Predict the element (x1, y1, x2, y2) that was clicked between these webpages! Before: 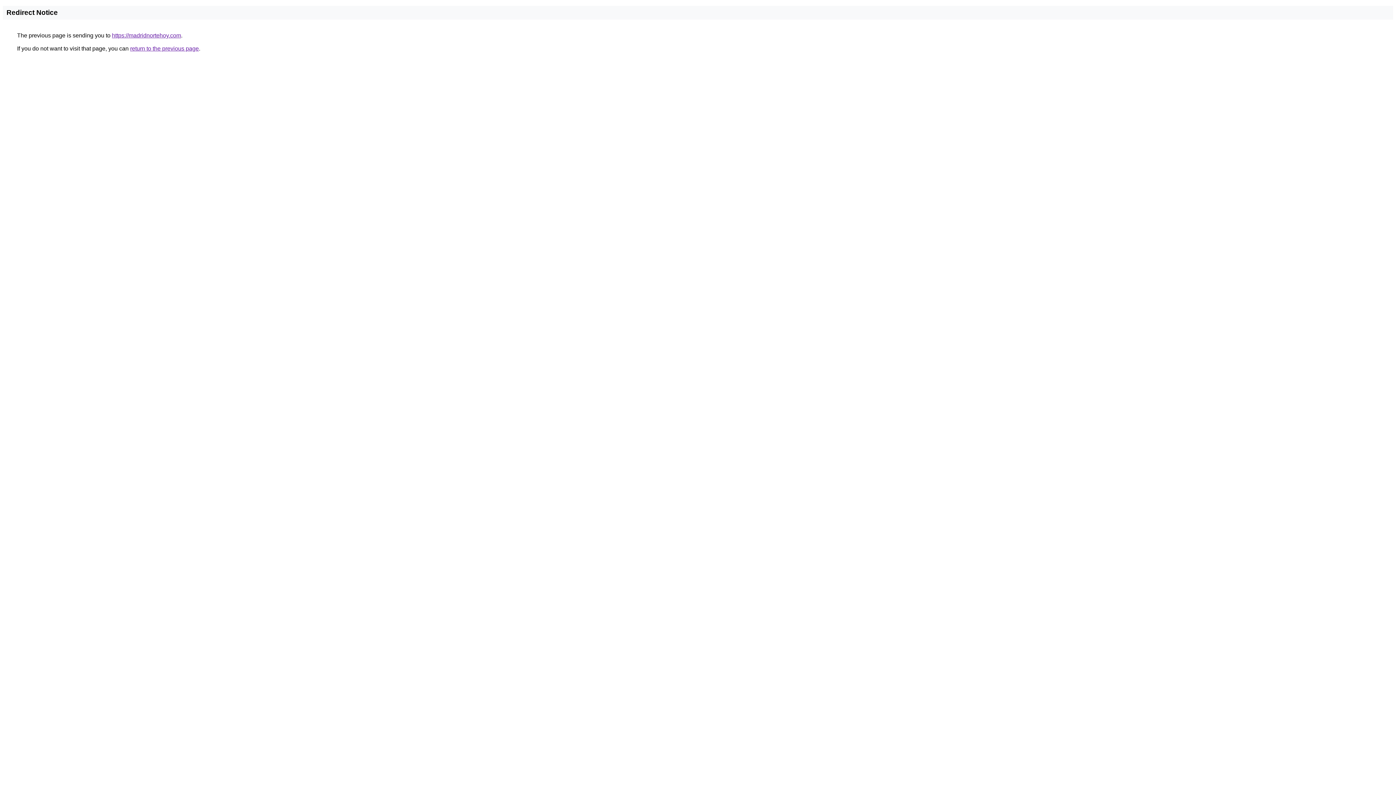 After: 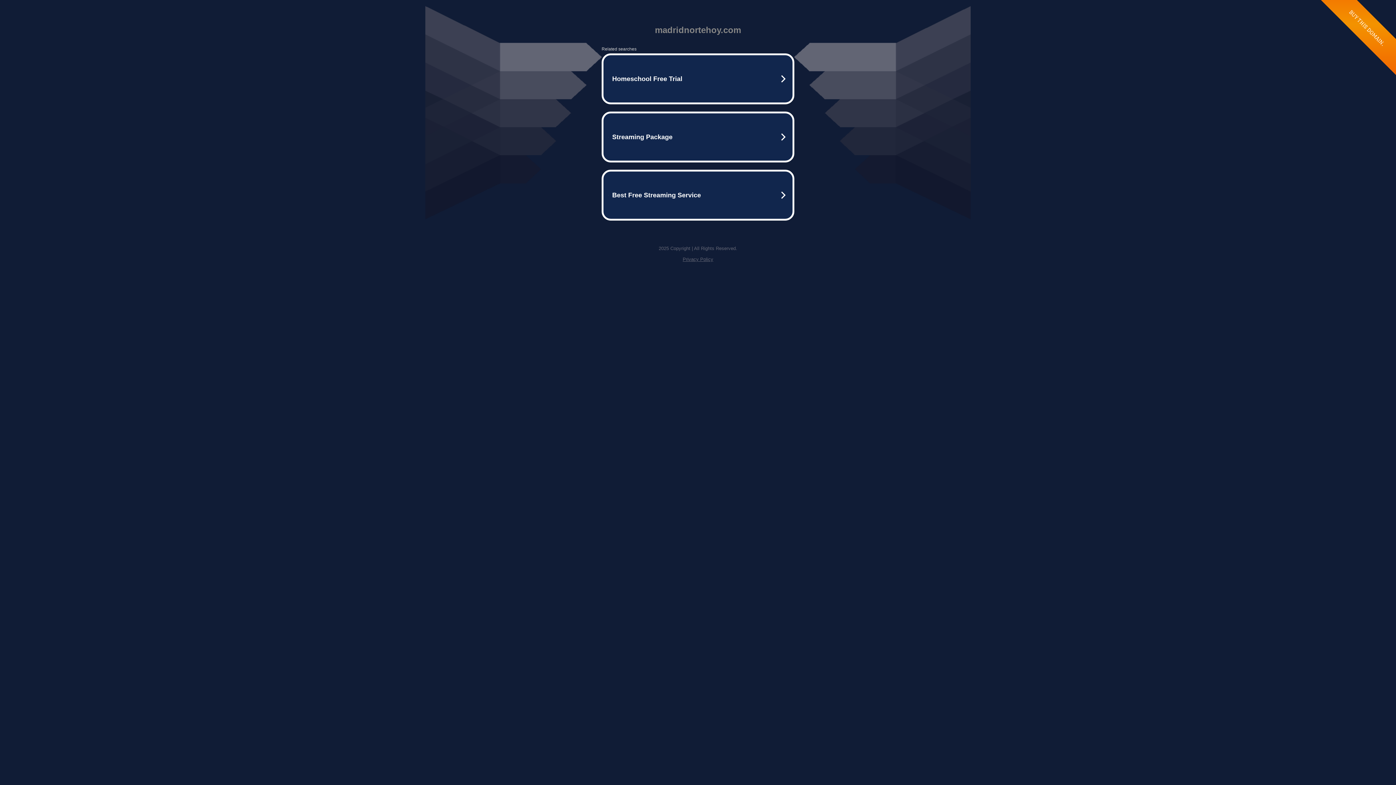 Action: label: https://madridnortehoy.com bbox: (112, 32, 181, 38)